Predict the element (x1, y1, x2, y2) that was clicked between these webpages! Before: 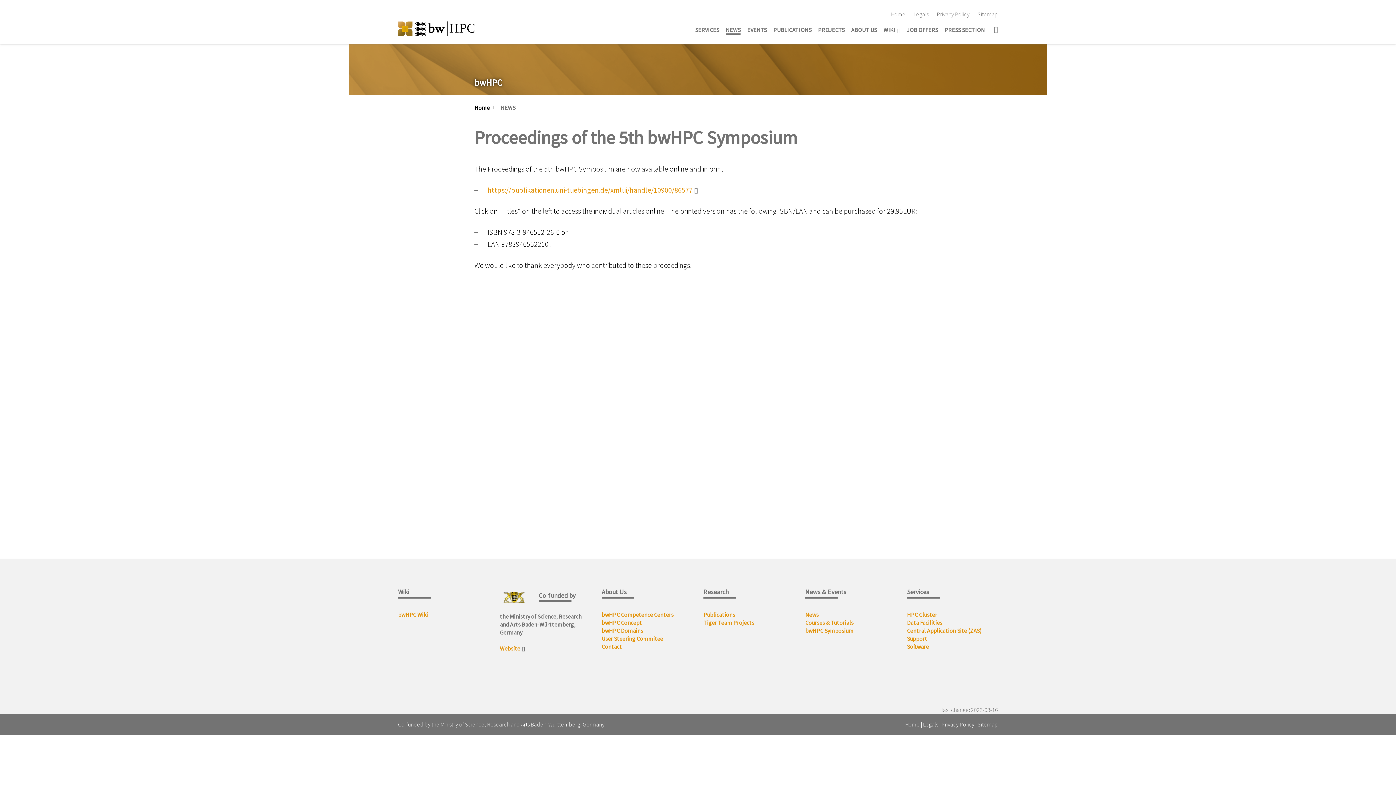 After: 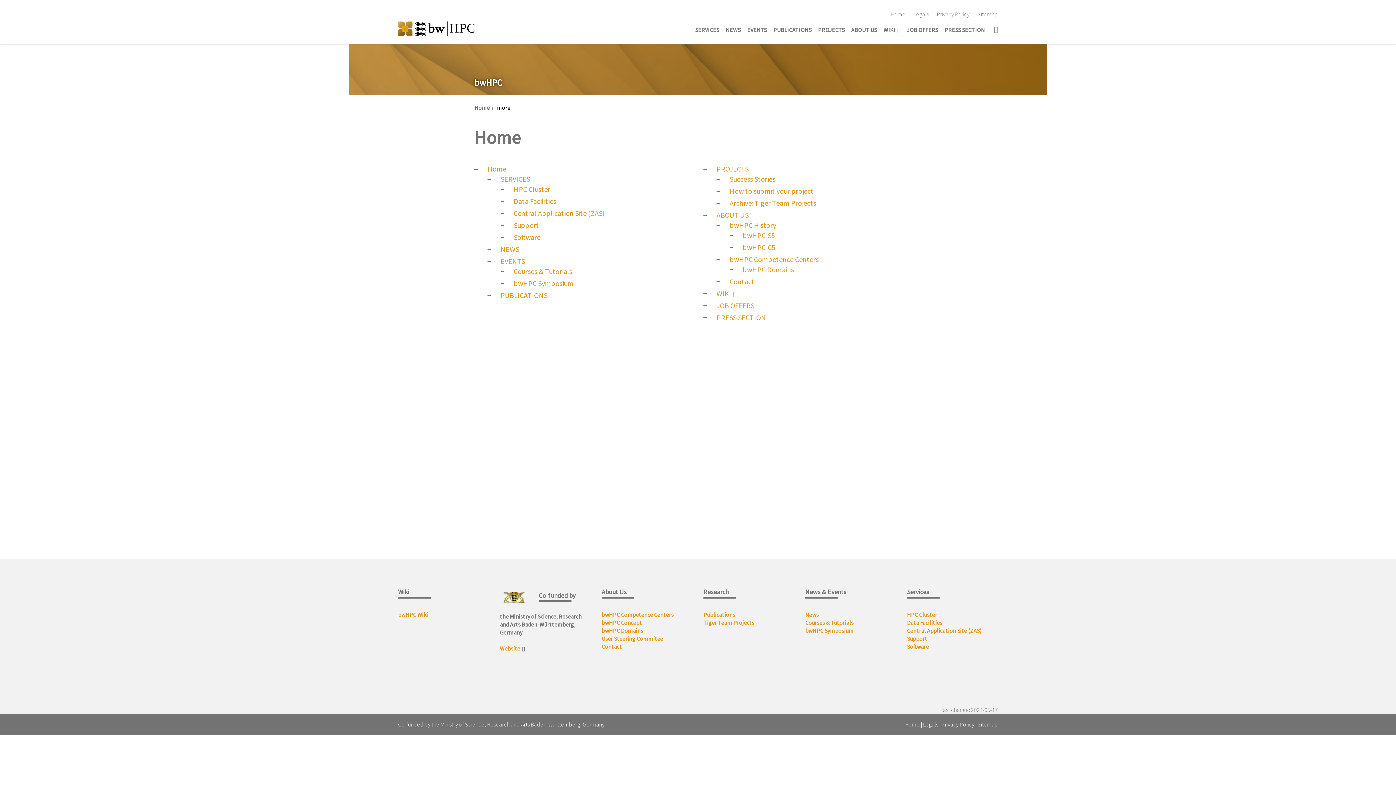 Action: bbox: (977, 721, 998, 728) label: Sitemap